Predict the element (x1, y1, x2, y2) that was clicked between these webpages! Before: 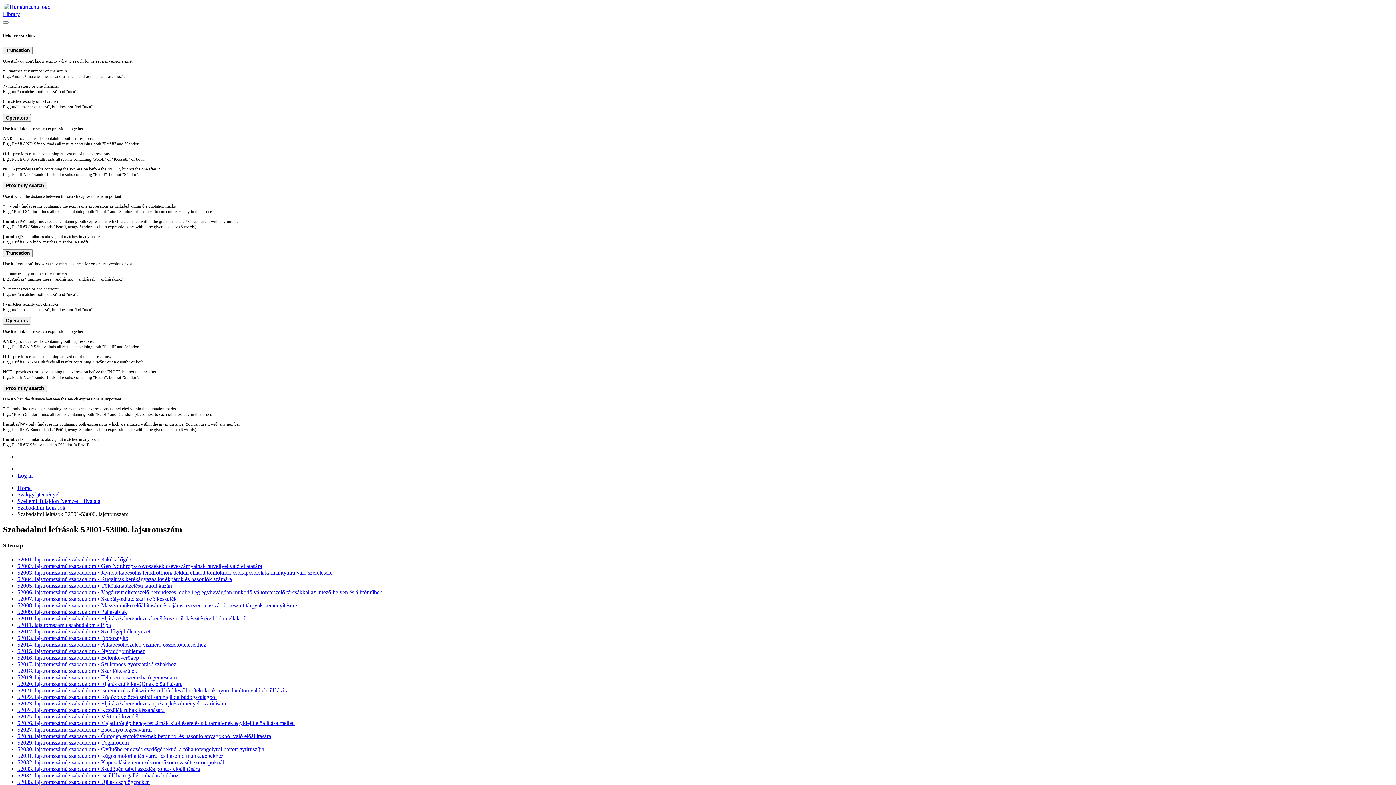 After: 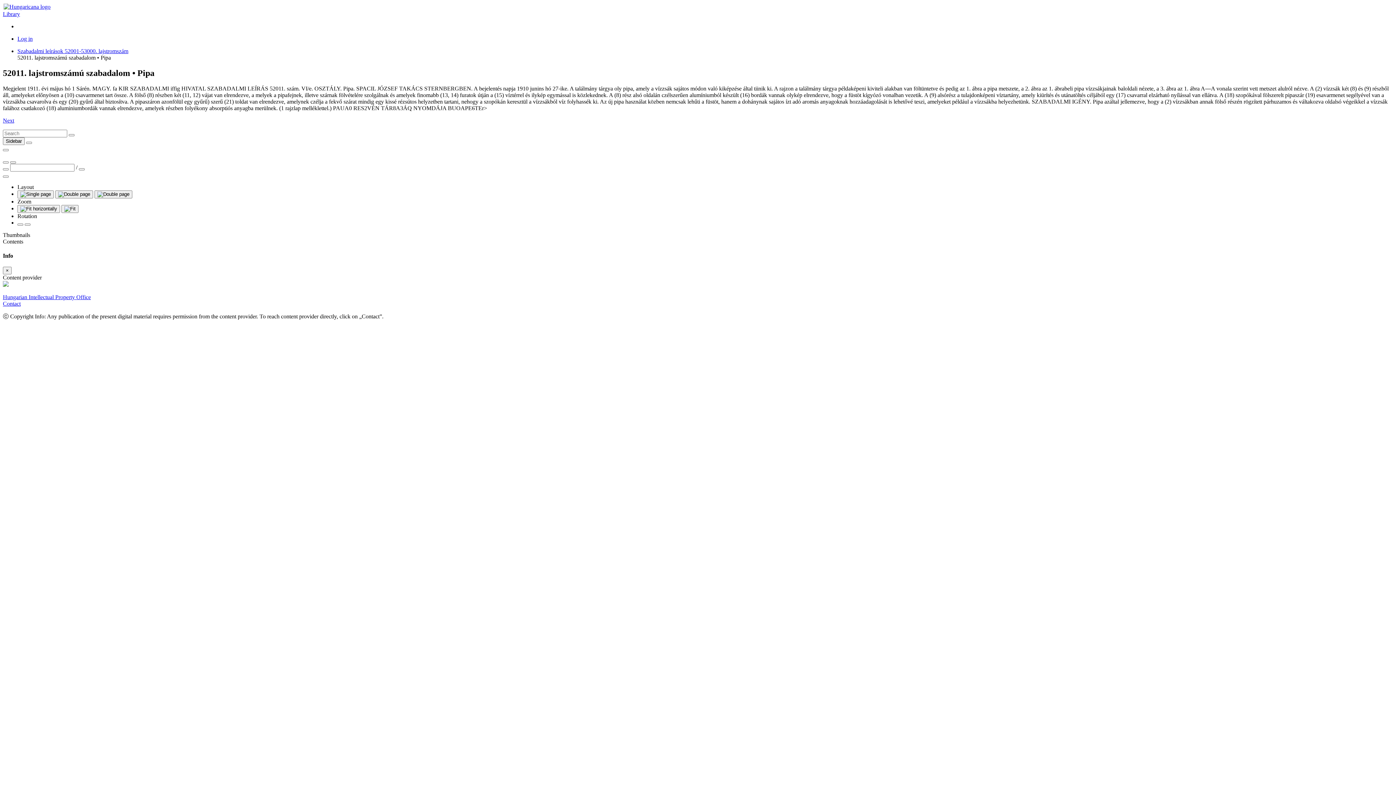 Action: bbox: (17, 622, 110, 628) label: 52011. lajstromszámú szabadalom • Pipa